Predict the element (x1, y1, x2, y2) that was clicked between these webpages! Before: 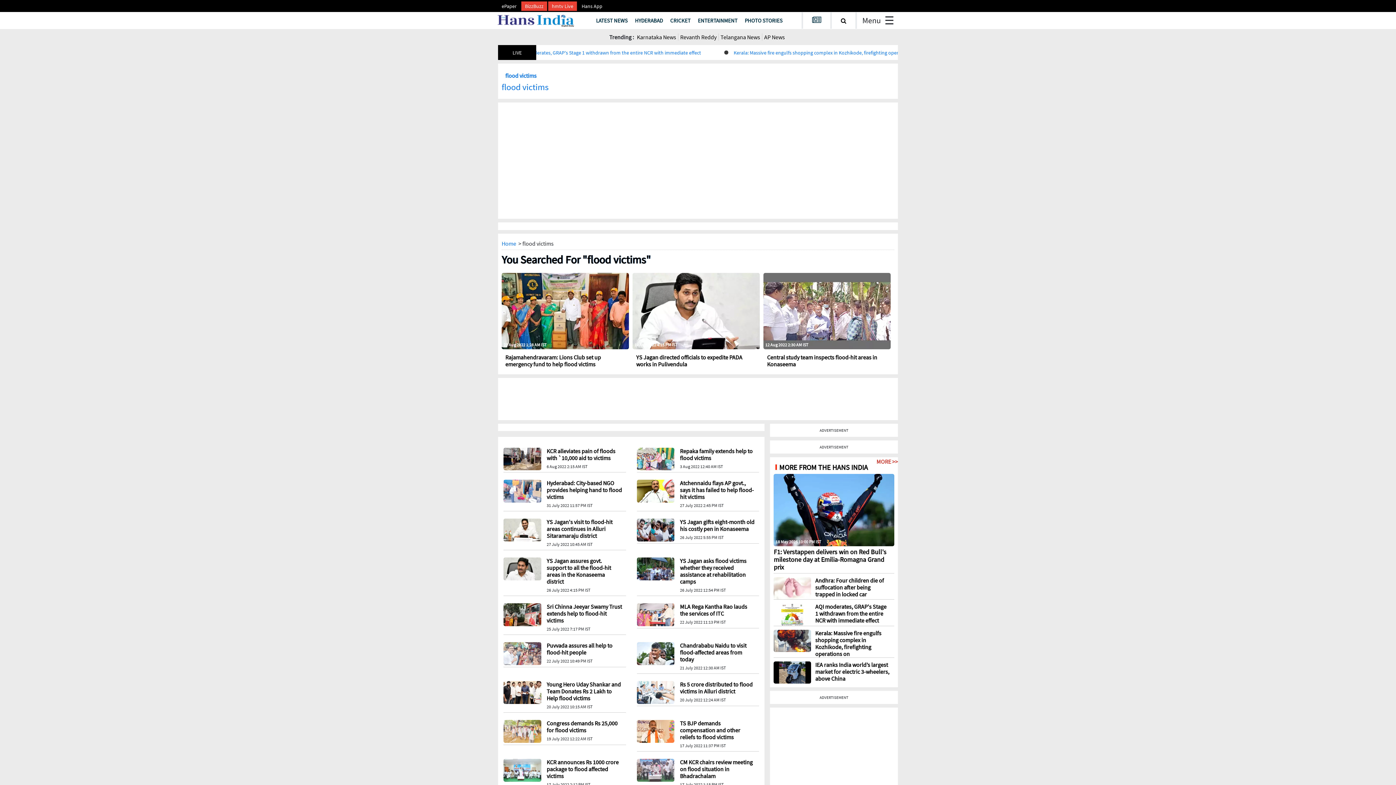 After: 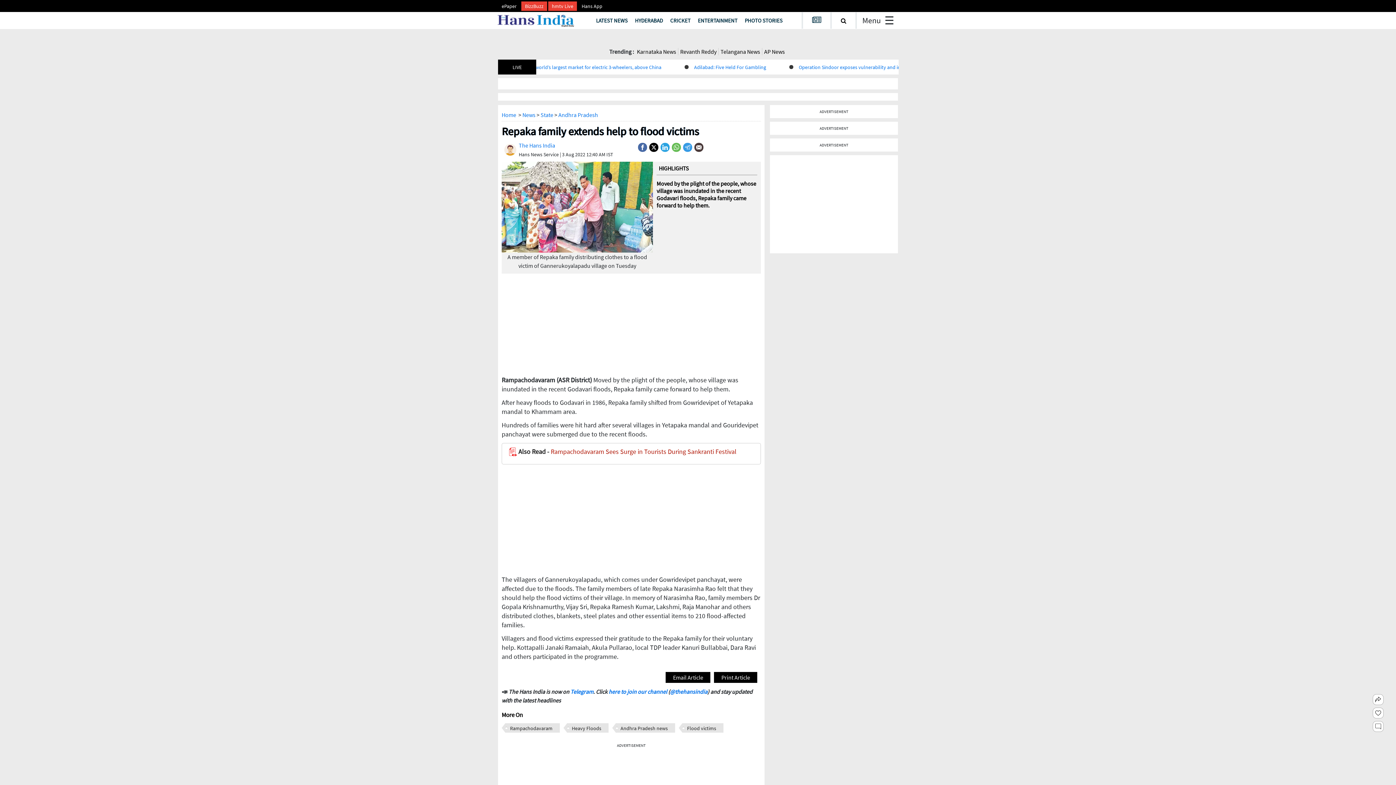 Action: label: Repaka family extends help to flood victims bbox: (680, 413, 755, 426)